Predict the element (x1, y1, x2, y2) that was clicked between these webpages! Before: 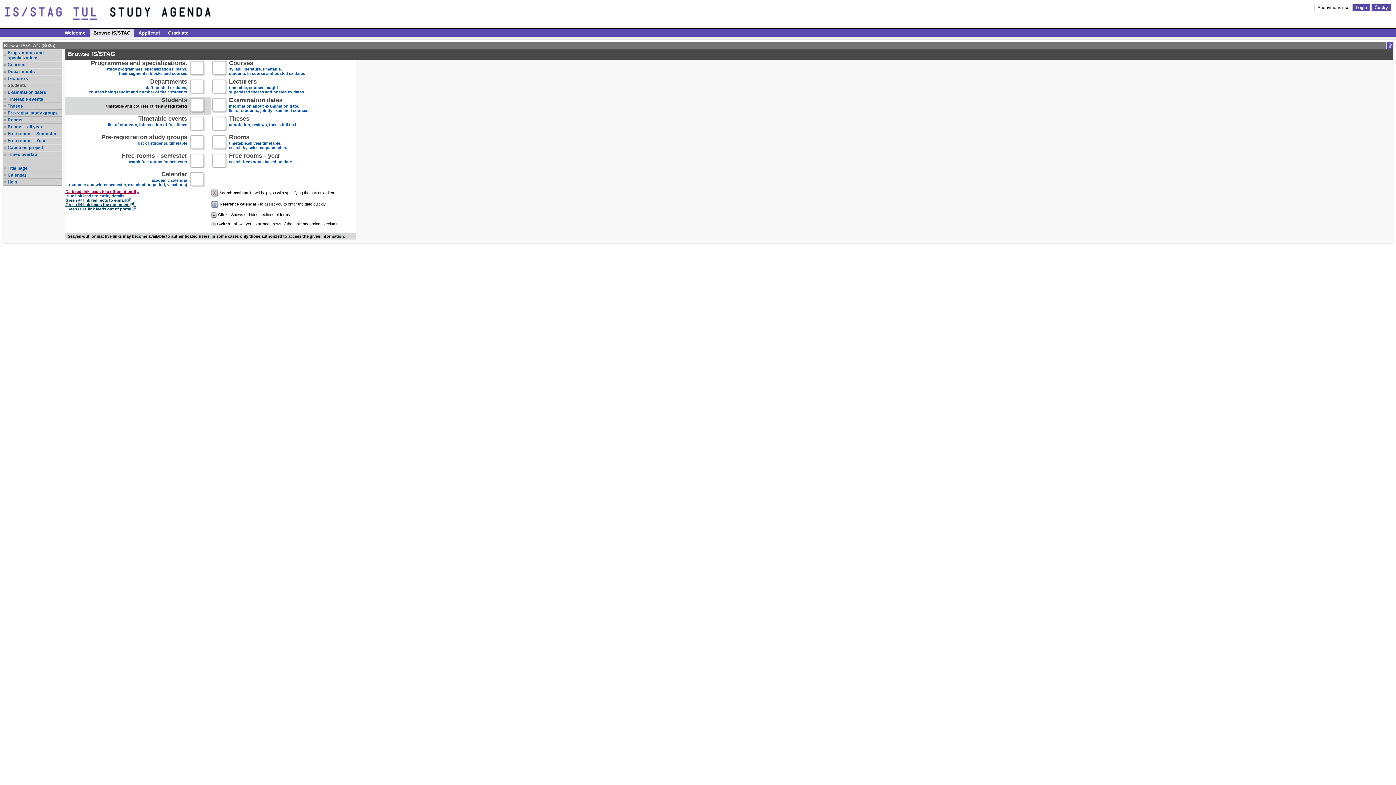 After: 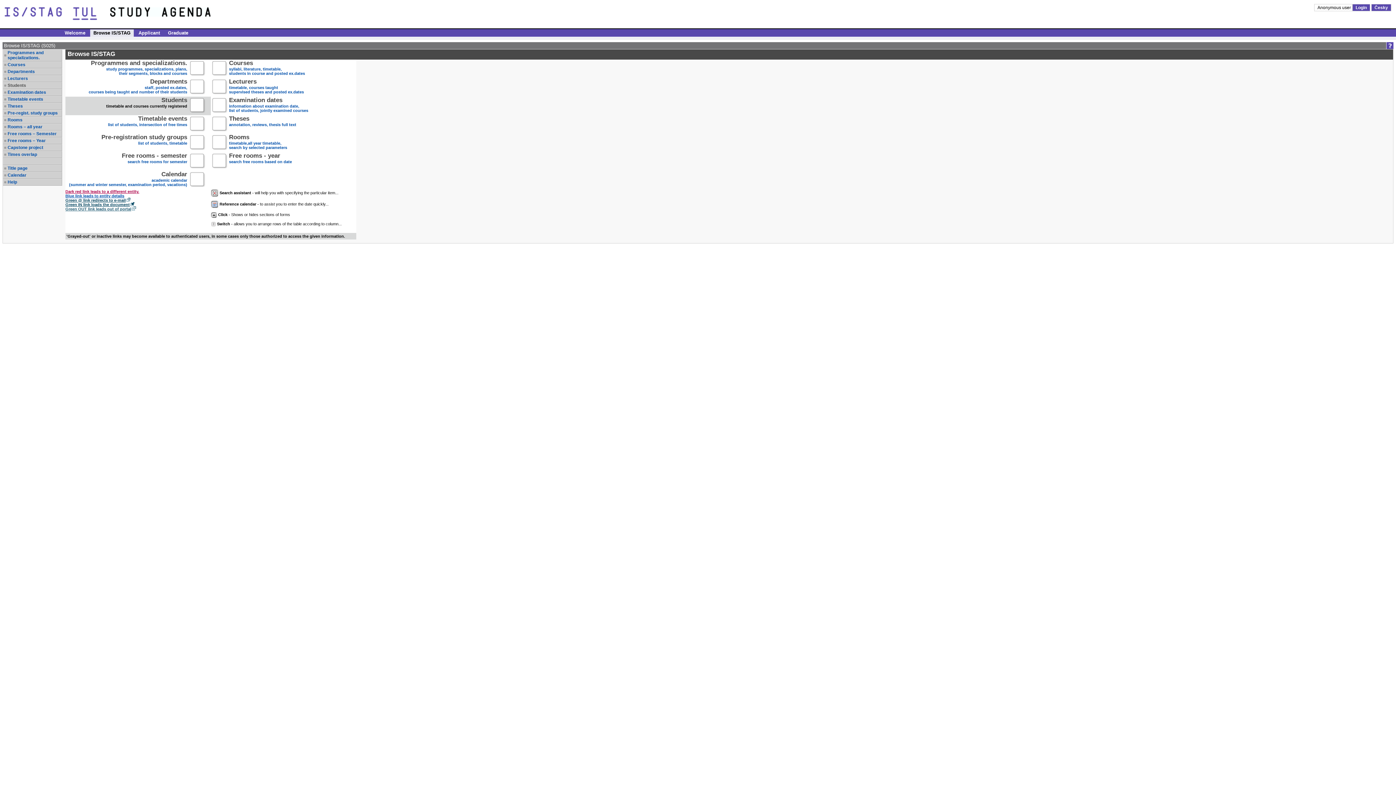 Action: label: Green OUT link leads out of portal bbox: (65, 206, 136, 211)